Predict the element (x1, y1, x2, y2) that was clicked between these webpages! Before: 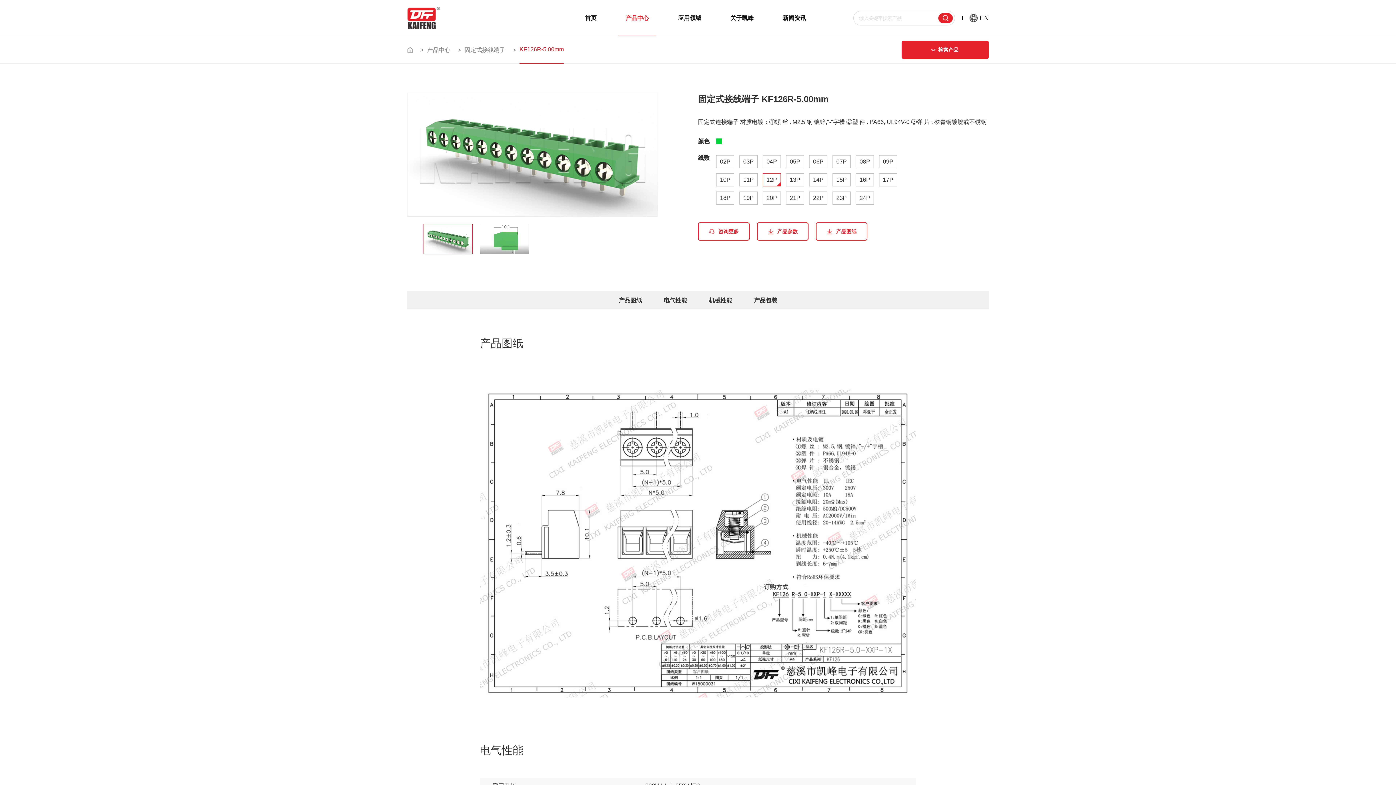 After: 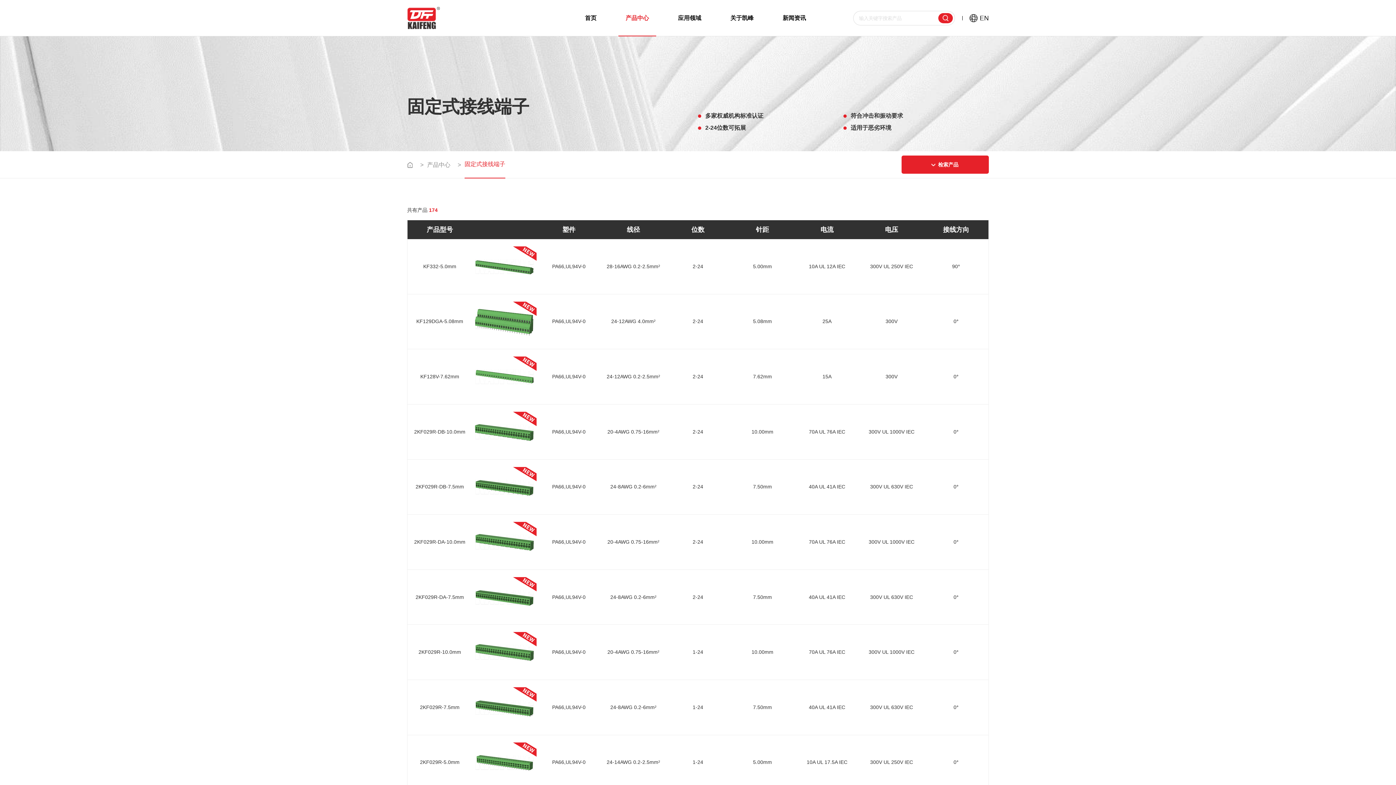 Action: label: >
产品中心 bbox: (420, 36, 454, 64)